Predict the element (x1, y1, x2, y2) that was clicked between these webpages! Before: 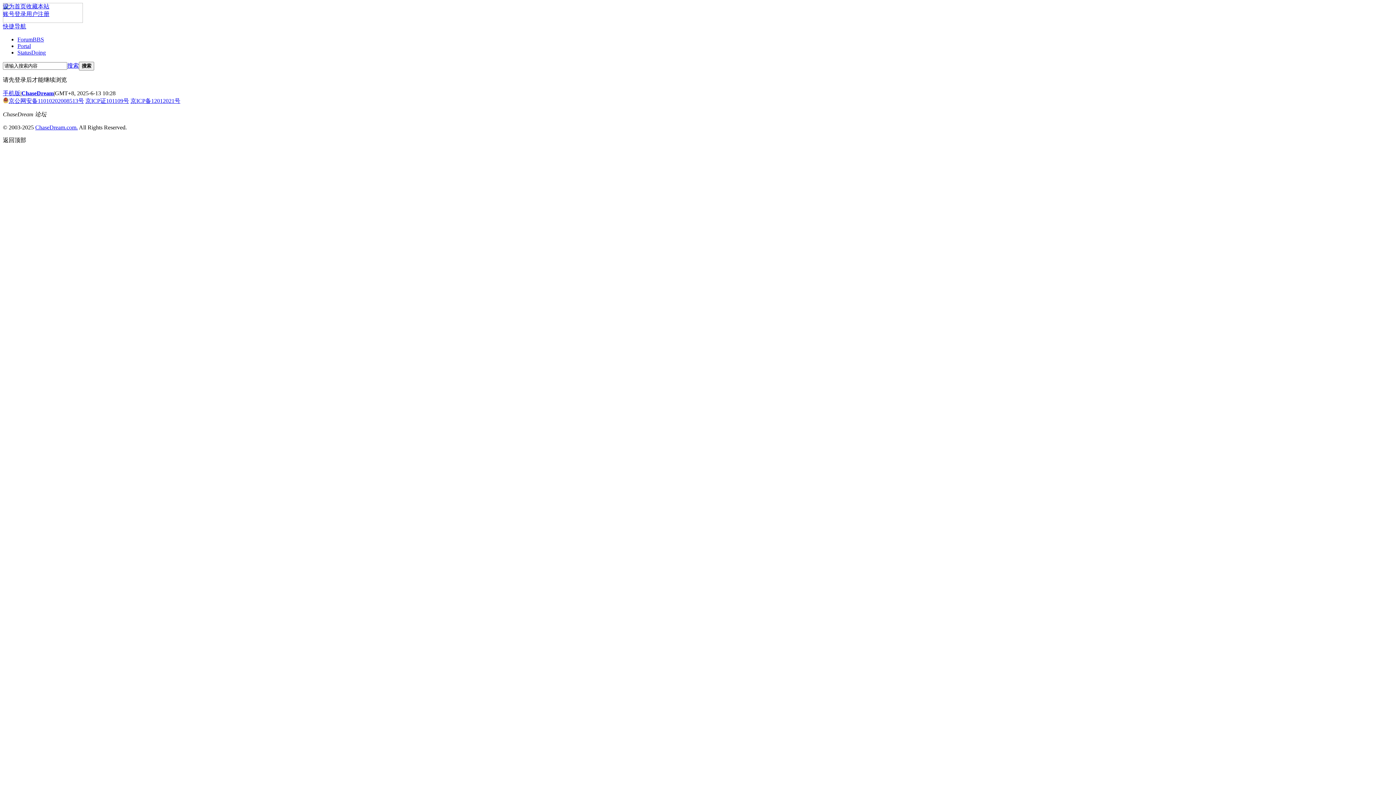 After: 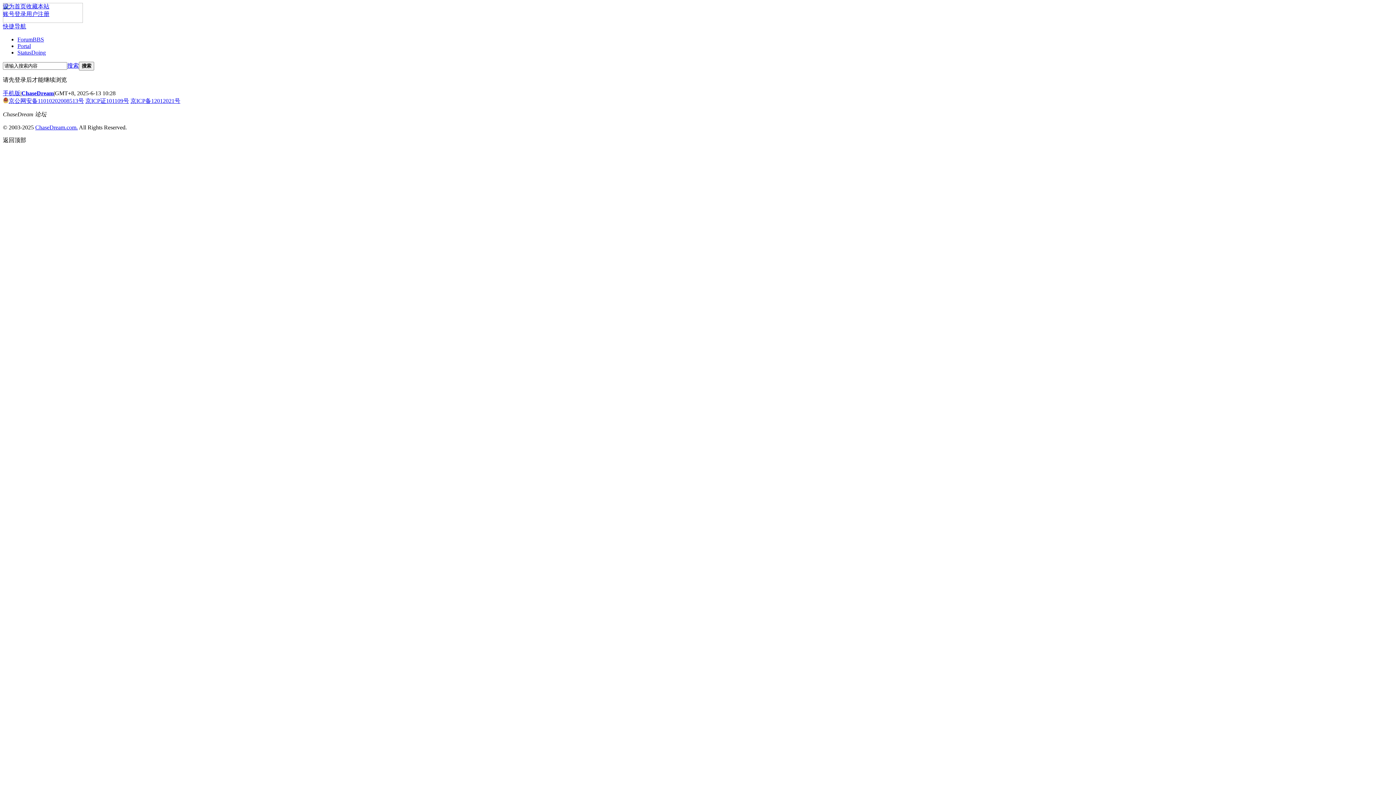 Action: label: 京公网安备11010202008513号 bbox: (2, 97, 84, 104)